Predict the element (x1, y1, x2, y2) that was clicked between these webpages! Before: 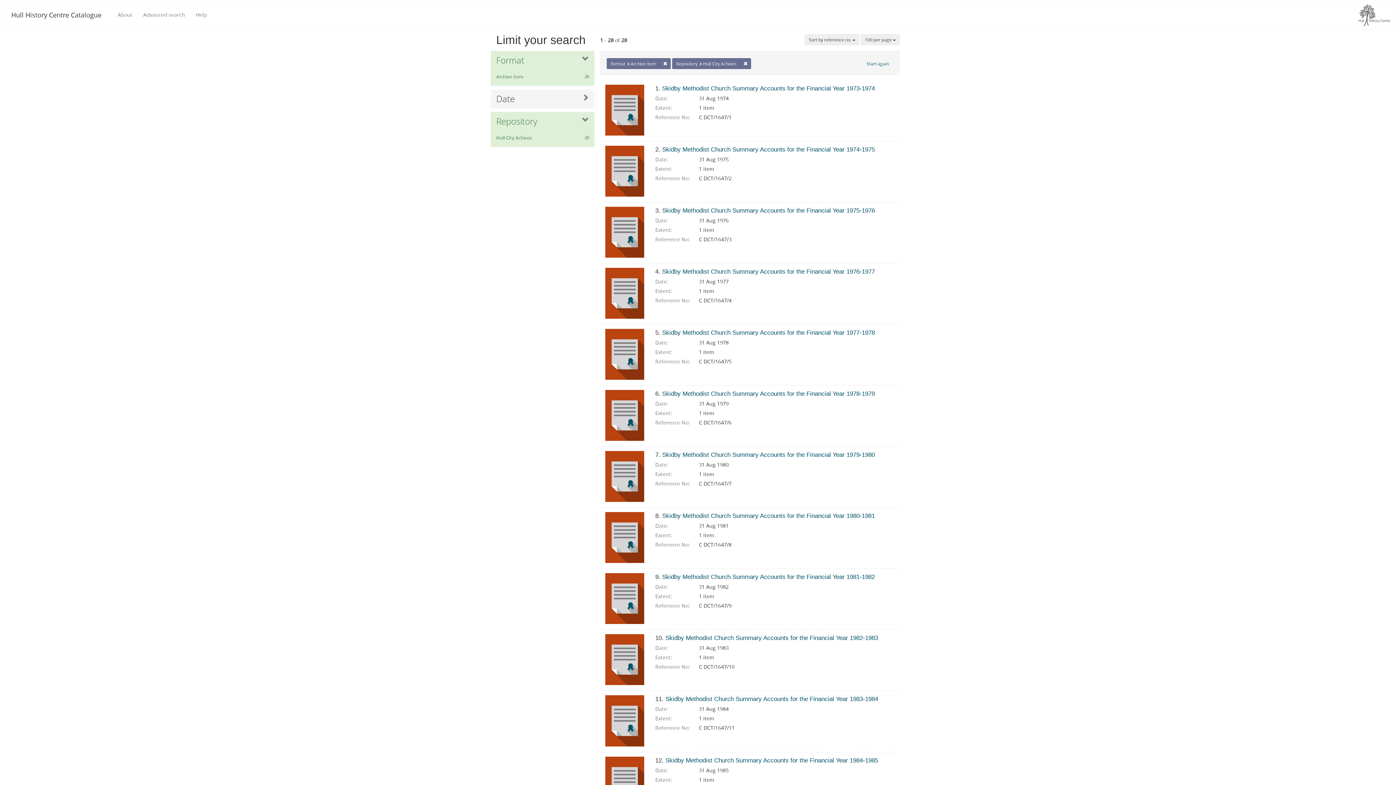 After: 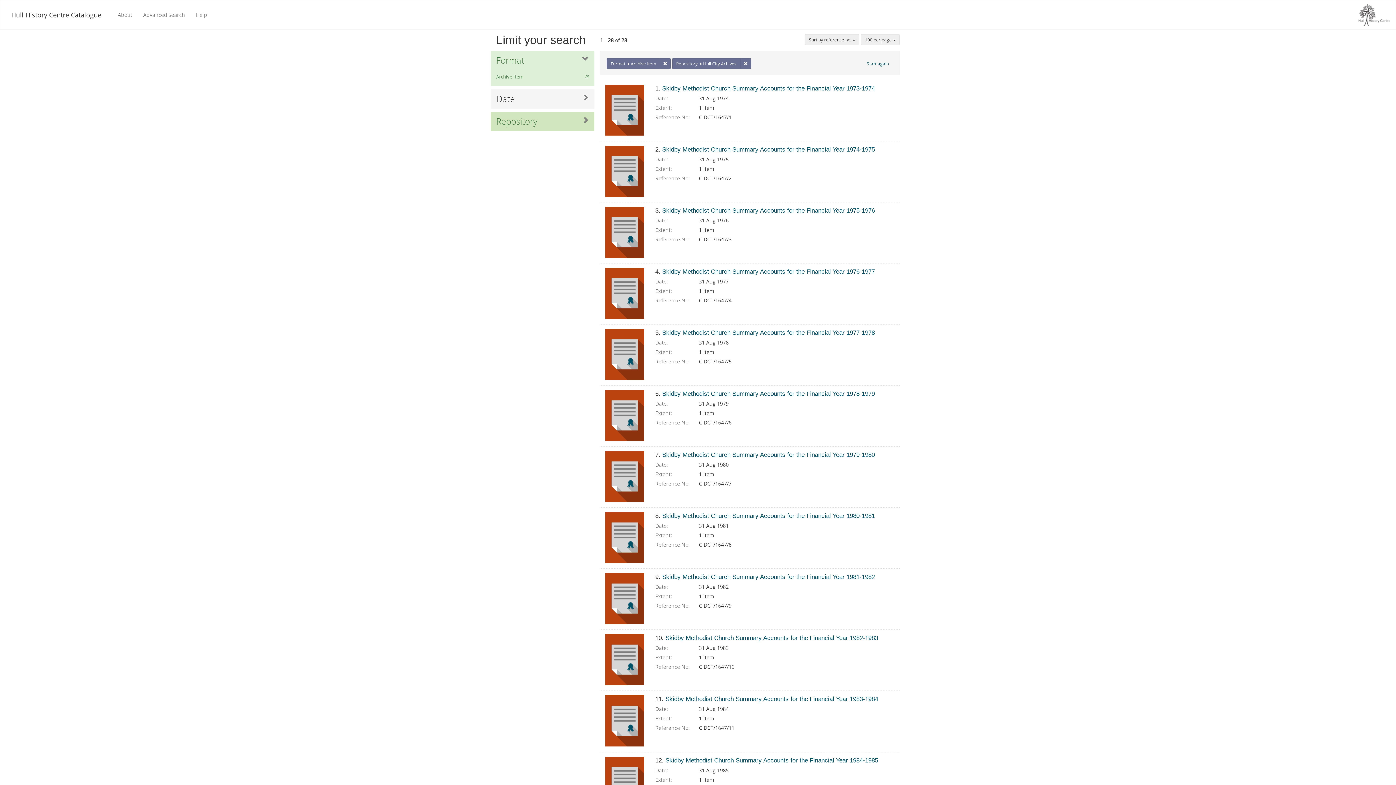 Action: bbox: (496, 115, 537, 127) label: Repository